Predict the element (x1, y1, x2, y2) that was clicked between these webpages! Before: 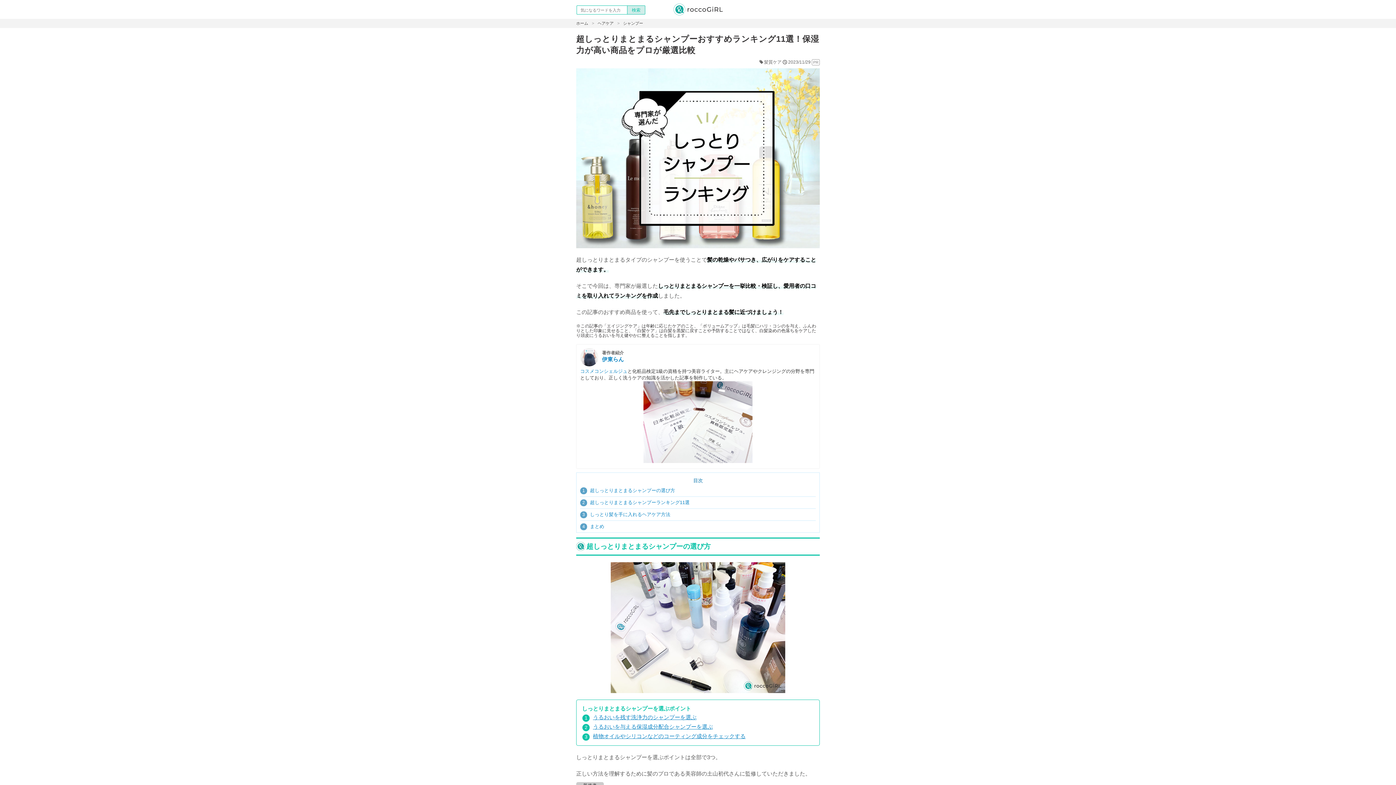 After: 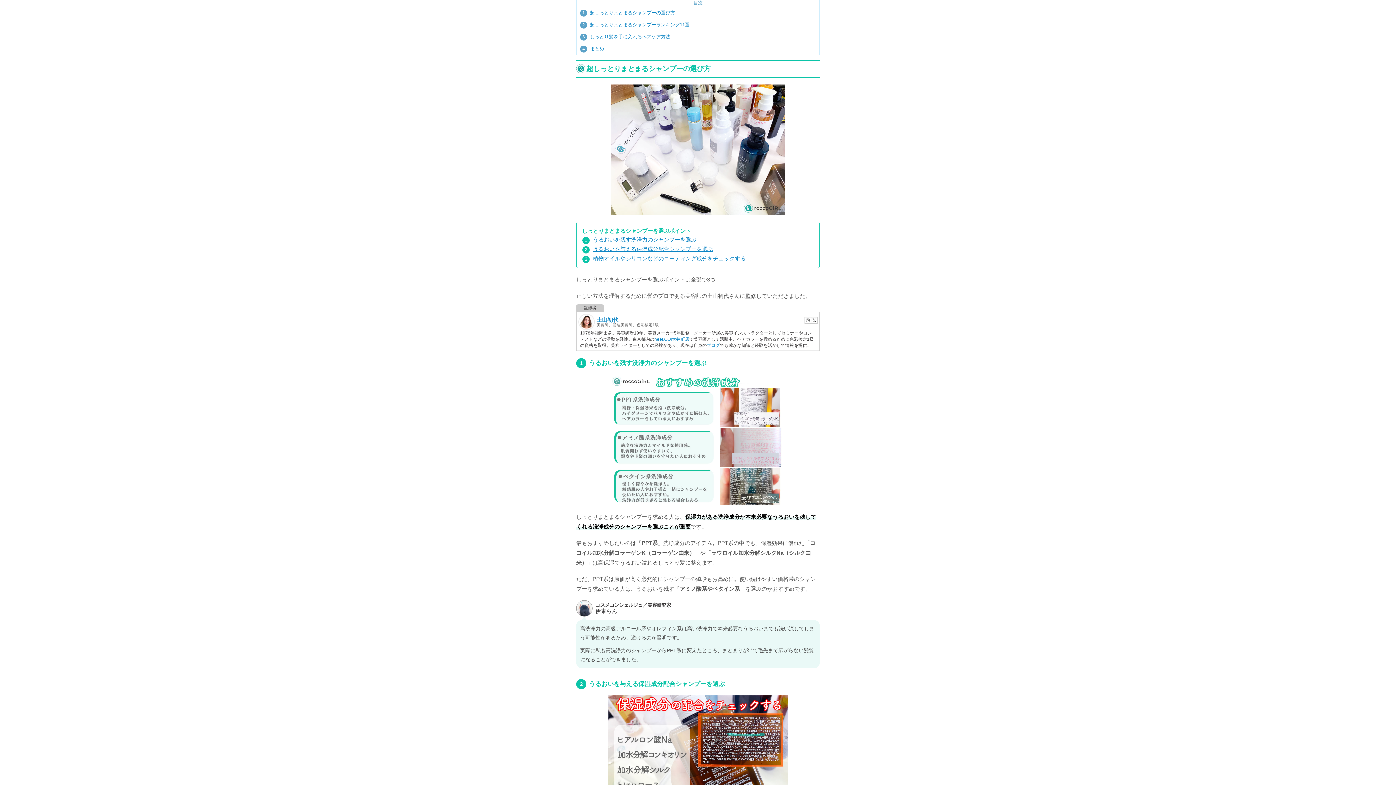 Action: bbox: (587, 485, 816, 496) label: 1
超しっとりまとまるシャンプーの選び方